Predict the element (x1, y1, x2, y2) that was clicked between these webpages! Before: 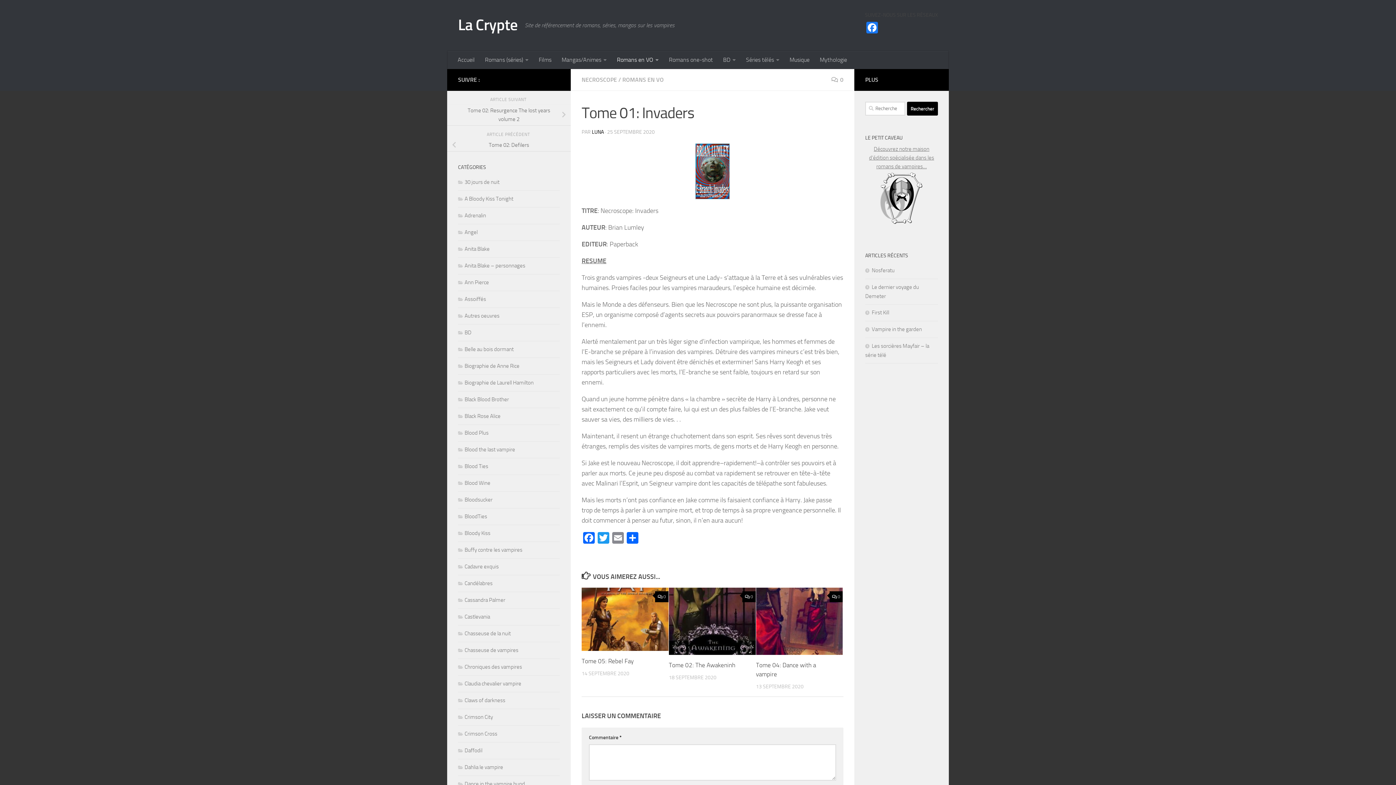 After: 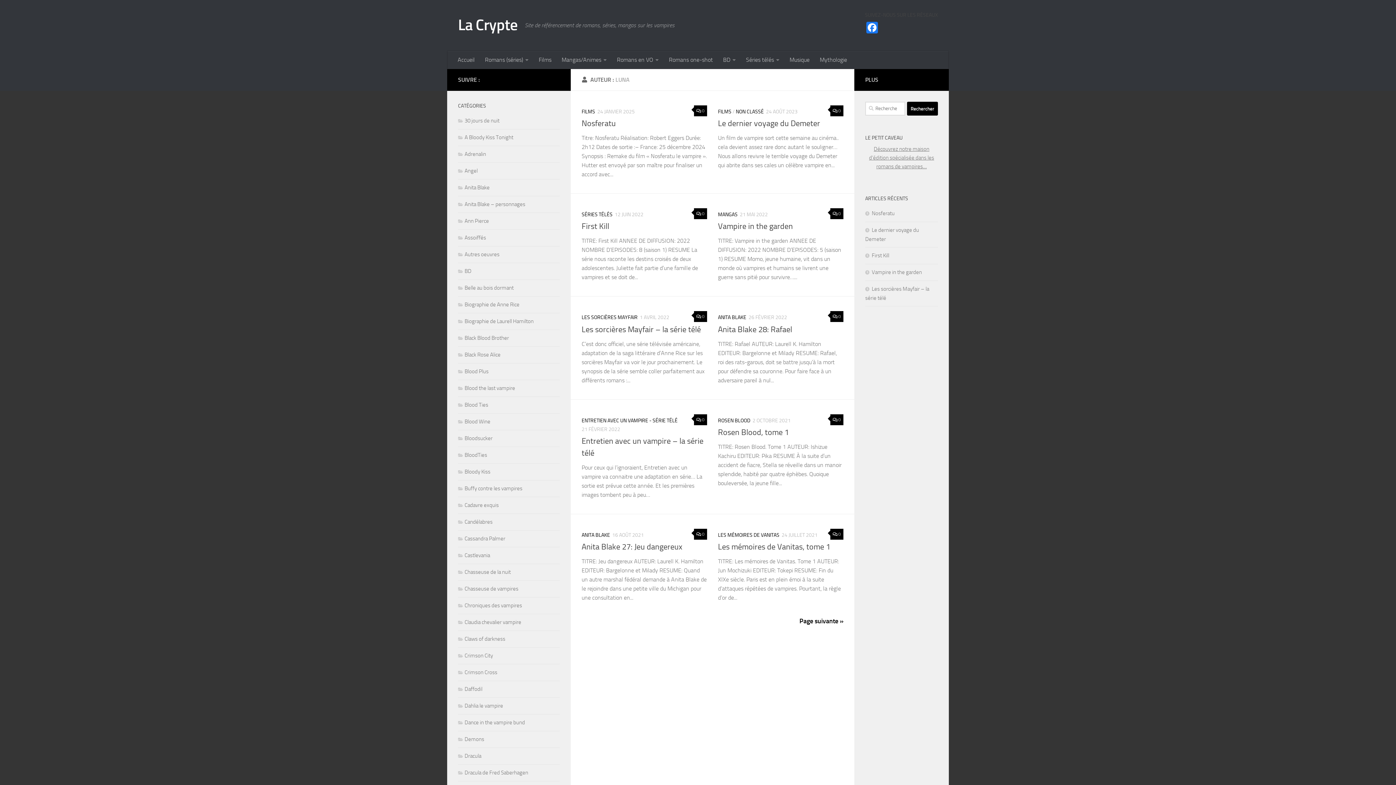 Action: bbox: (592, 129, 604, 135) label: LUNA